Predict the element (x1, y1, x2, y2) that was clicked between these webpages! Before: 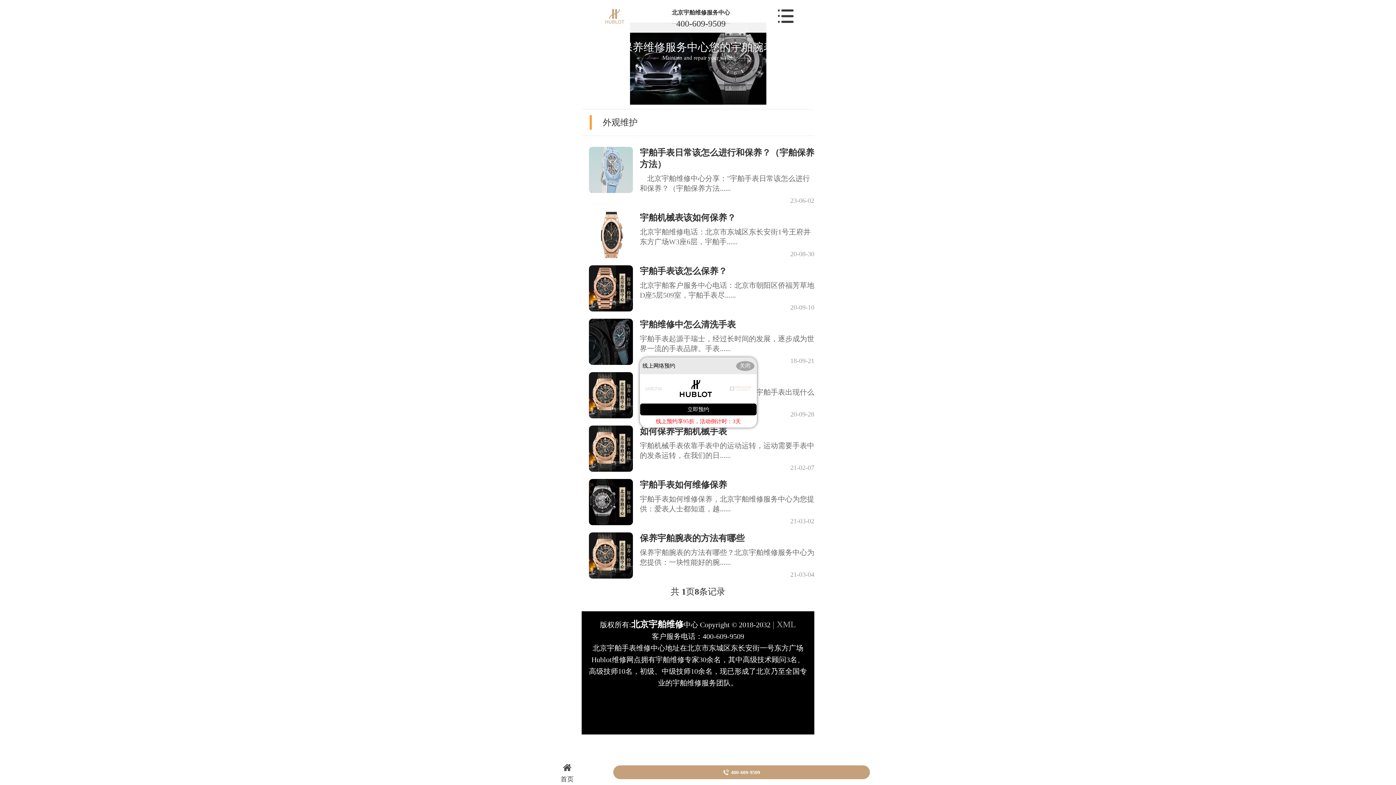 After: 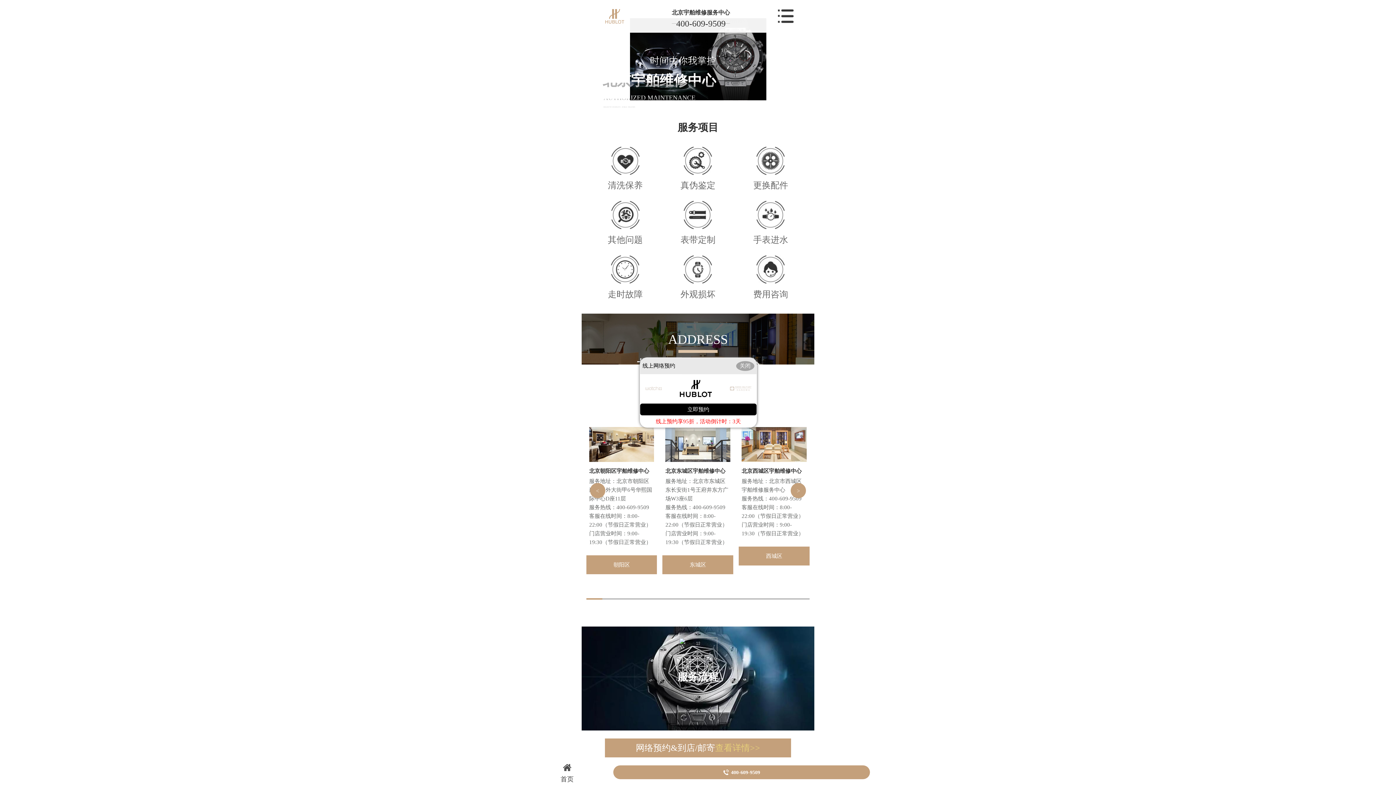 Action: bbox: (671, 9, 730, 15) label: 北京宇舶维修服务中心